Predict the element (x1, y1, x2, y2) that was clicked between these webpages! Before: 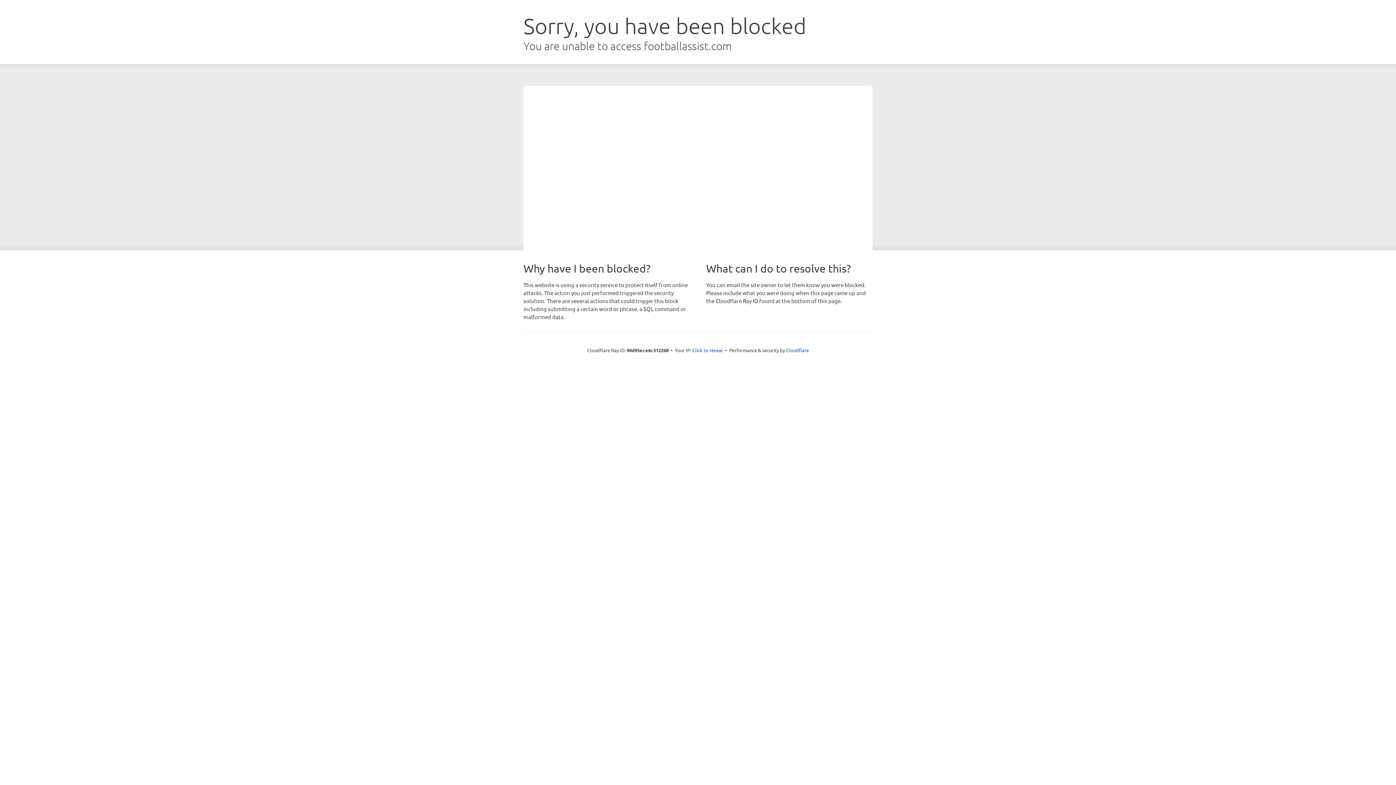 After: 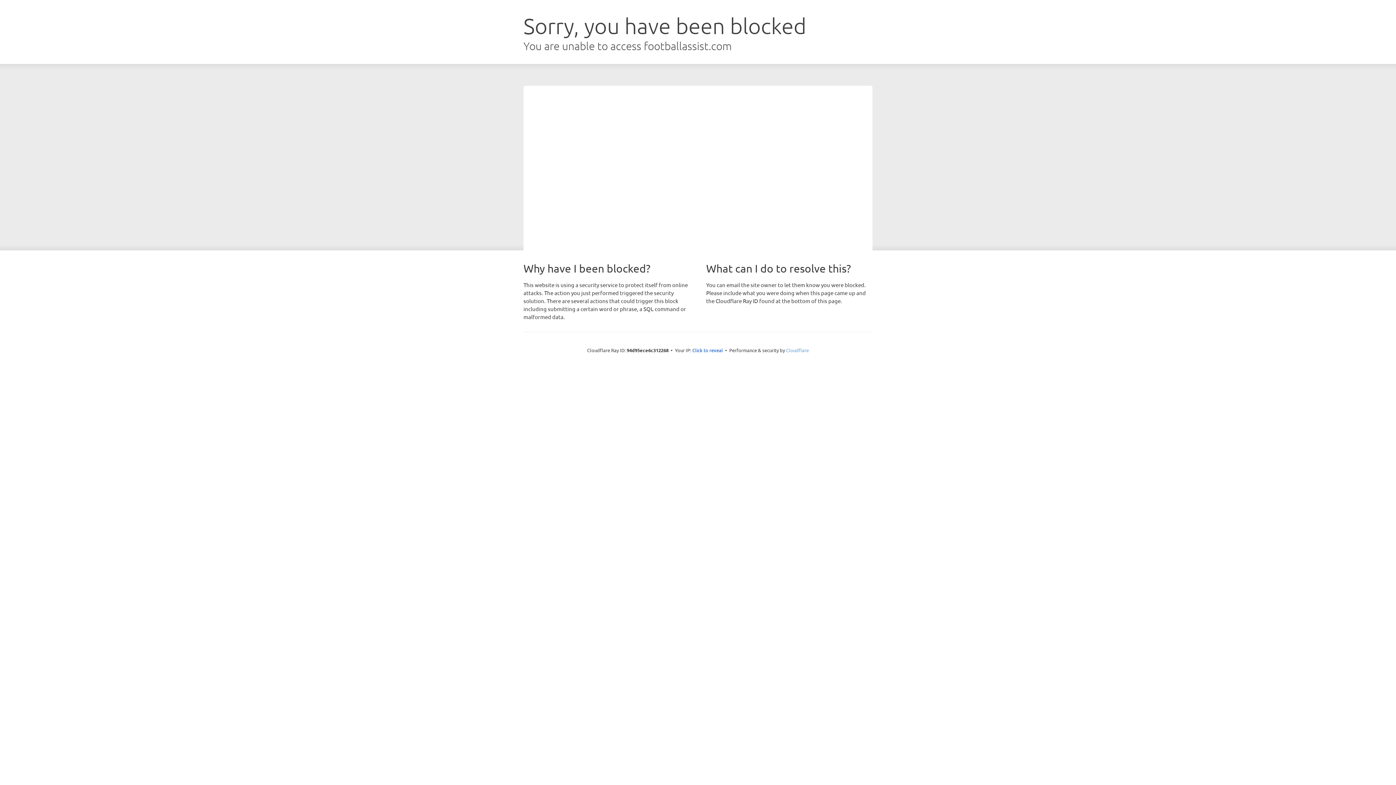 Action: bbox: (786, 347, 809, 353) label: Cloudflare